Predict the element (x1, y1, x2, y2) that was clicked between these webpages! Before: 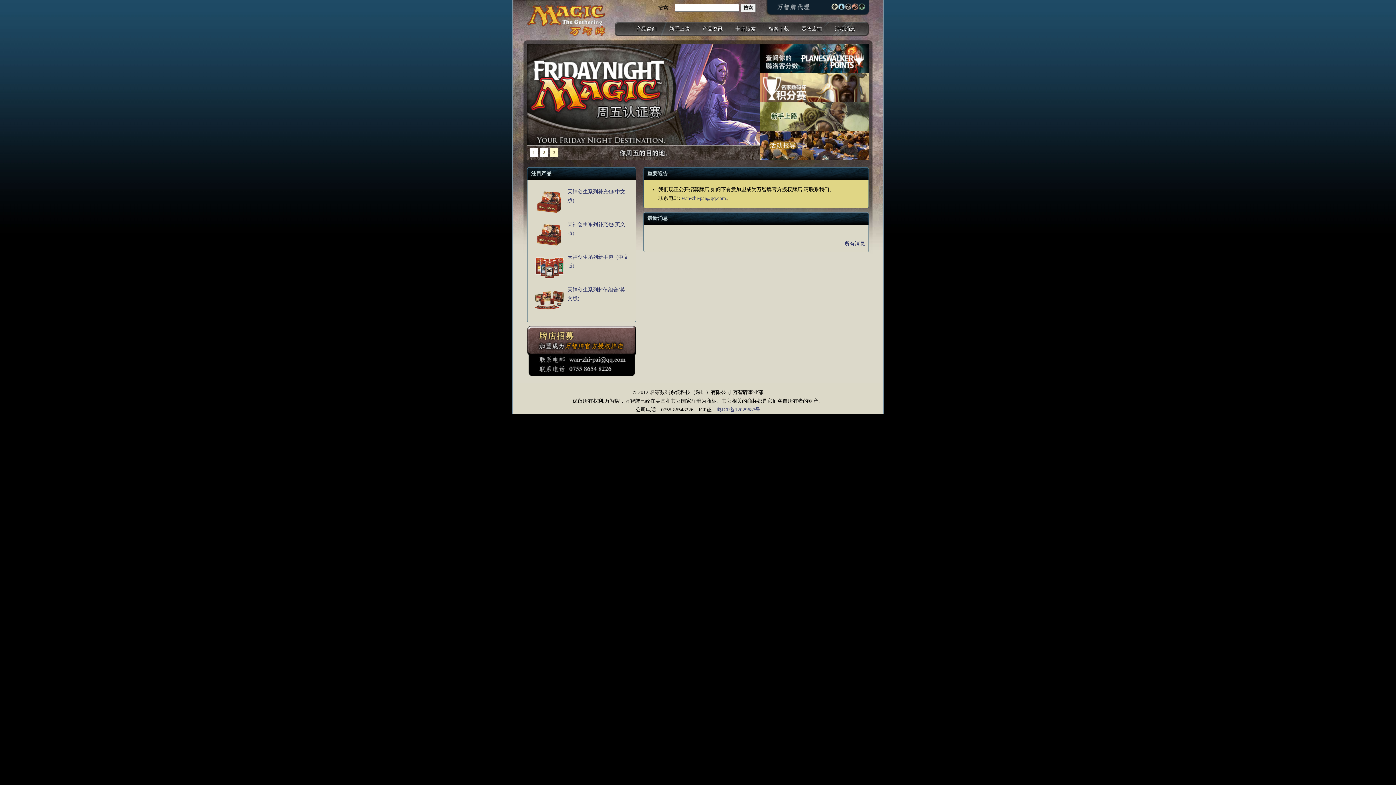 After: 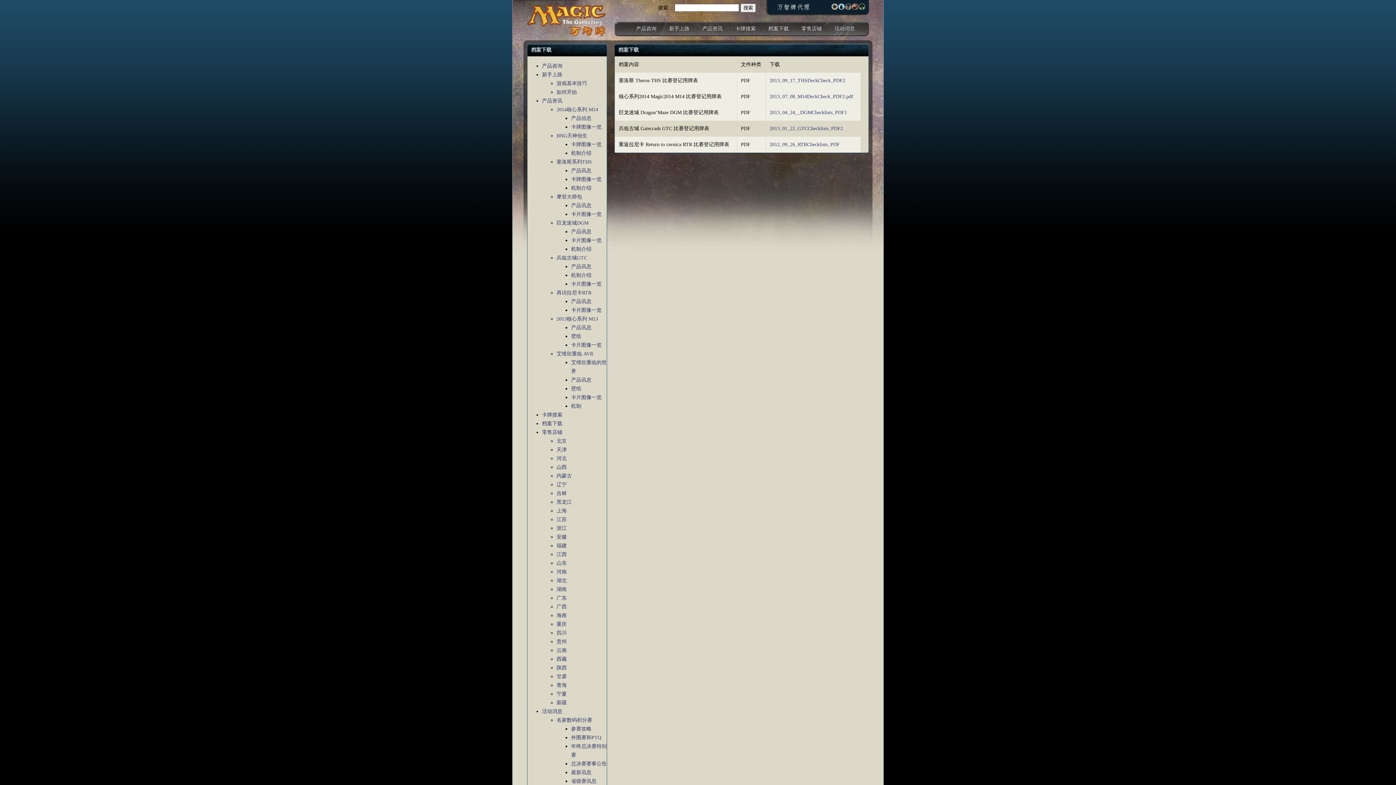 Action: label: 档案下载 bbox: (768, 26, 789, 31)